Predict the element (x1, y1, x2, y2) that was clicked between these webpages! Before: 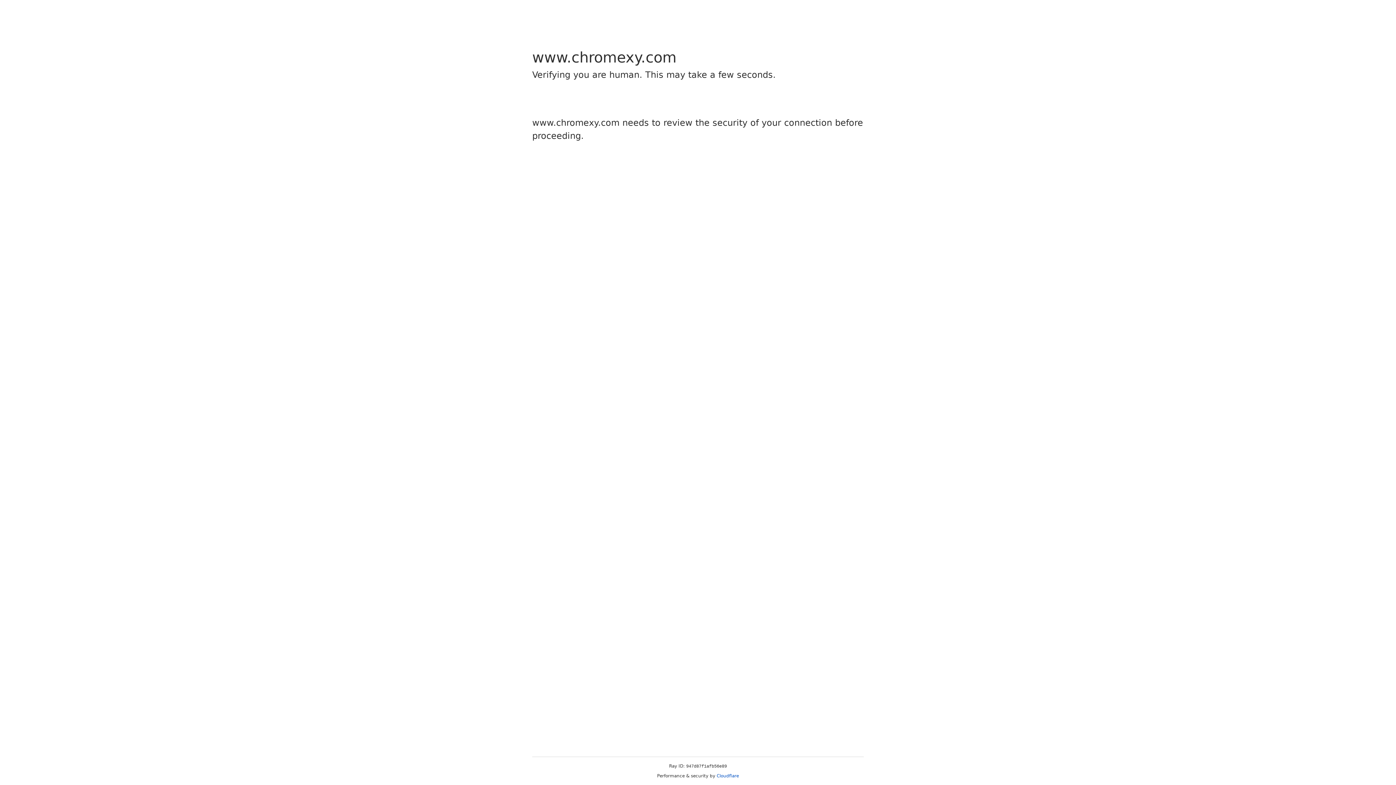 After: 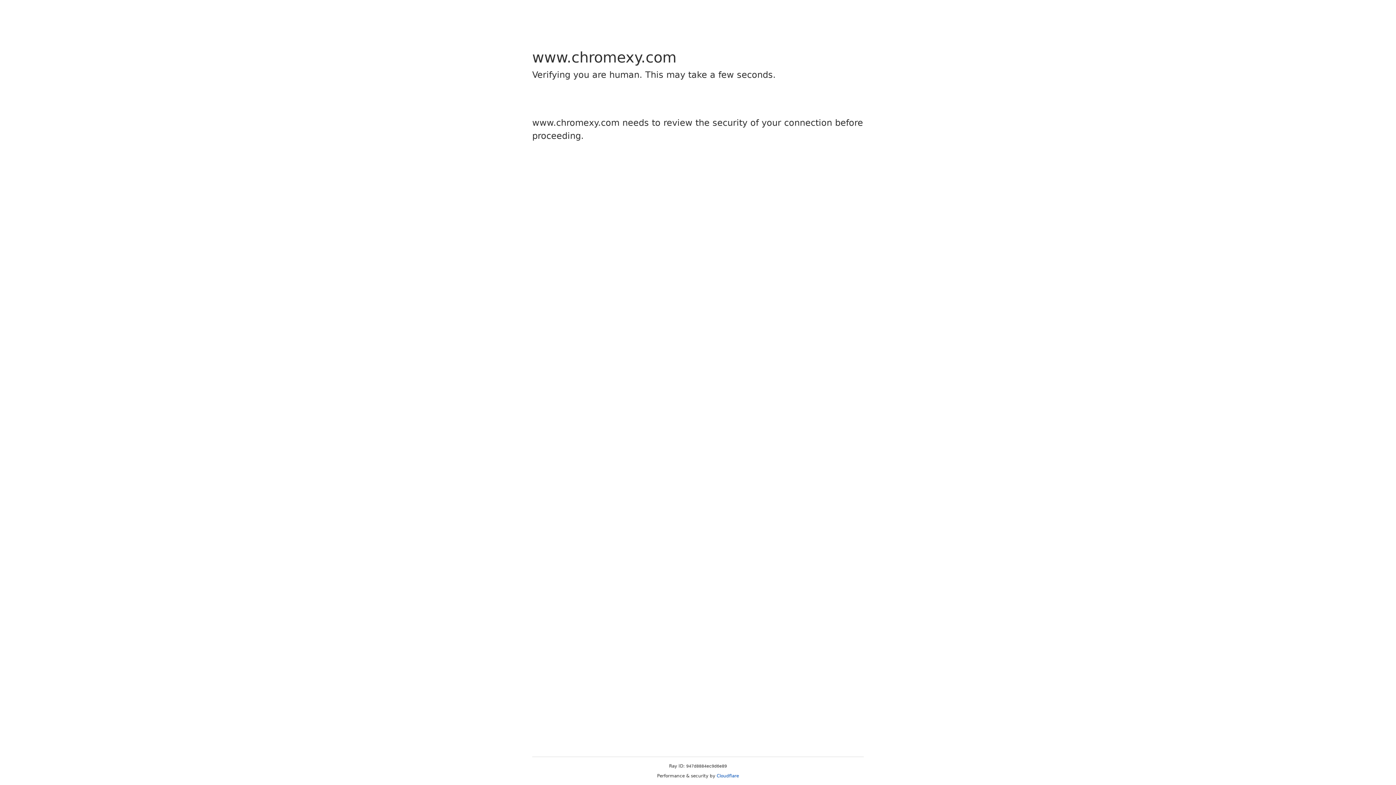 Action: label: Cloudflare bbox: (716, 773, 739, 778)